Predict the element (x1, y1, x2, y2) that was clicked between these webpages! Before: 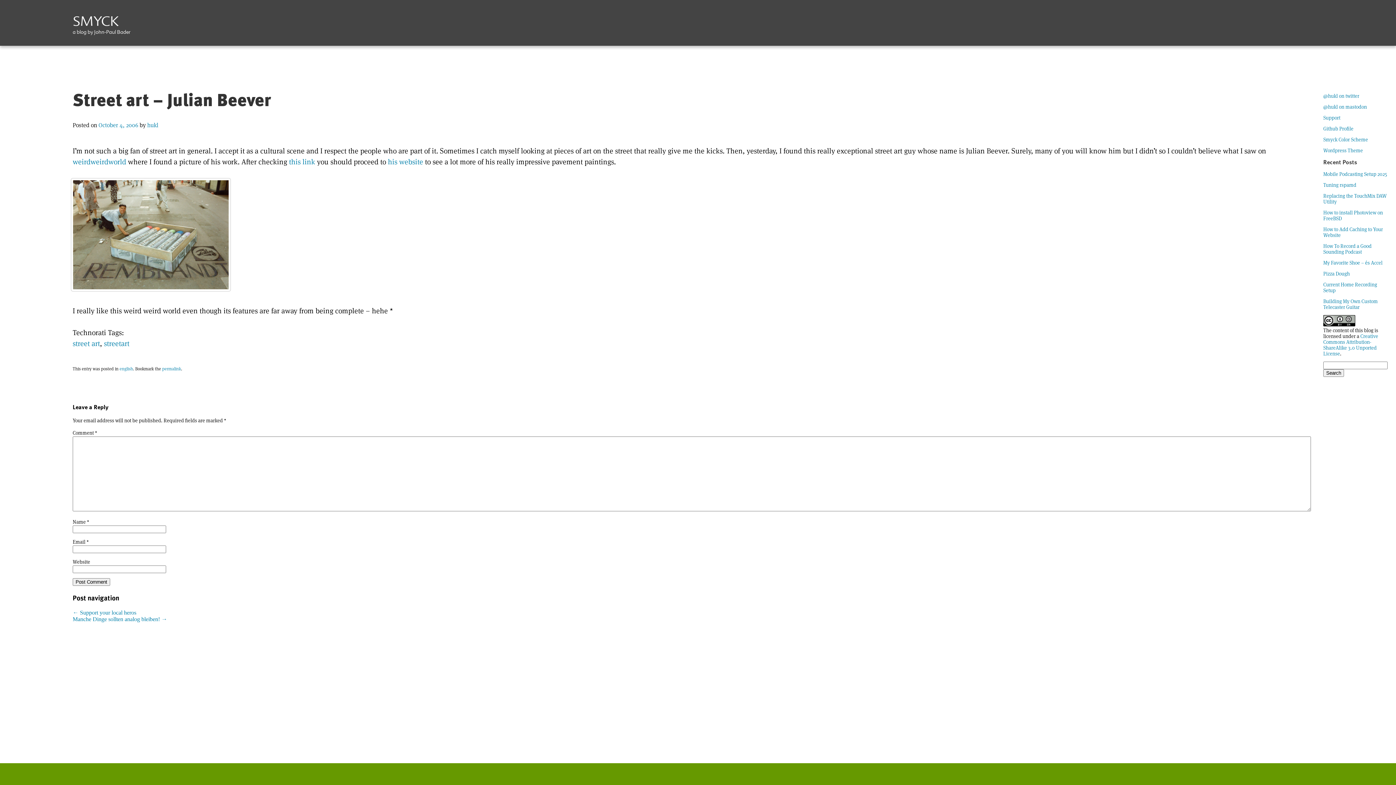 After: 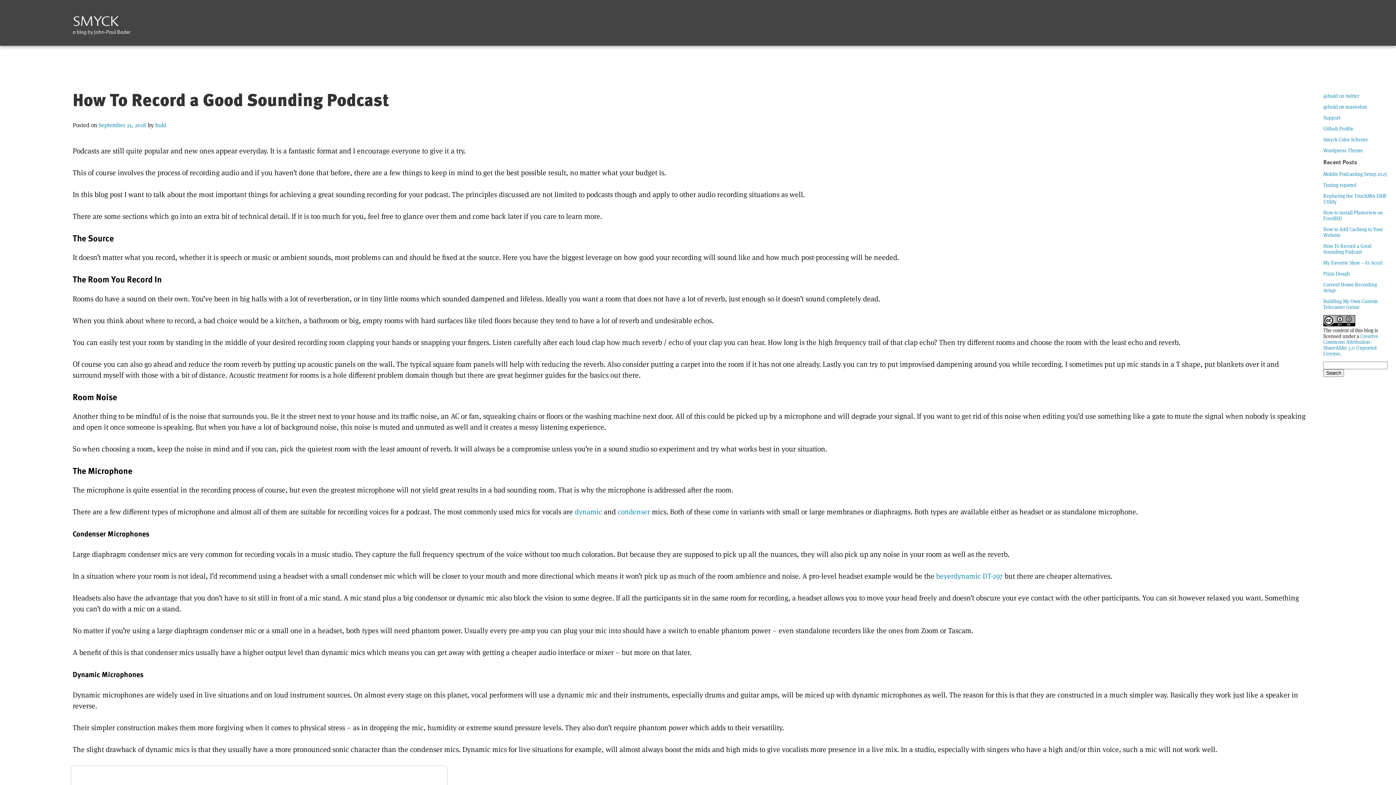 Action: label: How To Record a Good Sounding Podcast bbox: (1323, 242, 1372, 255)